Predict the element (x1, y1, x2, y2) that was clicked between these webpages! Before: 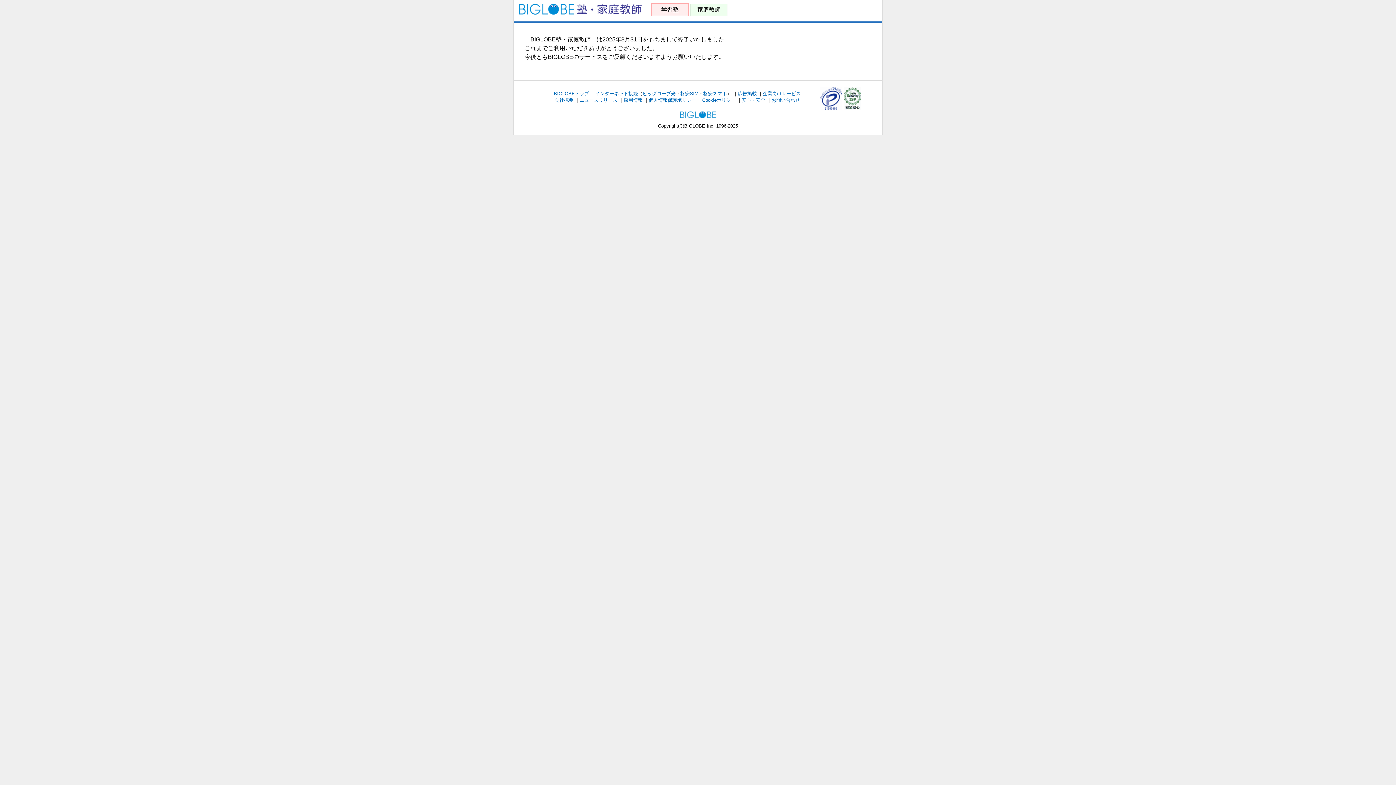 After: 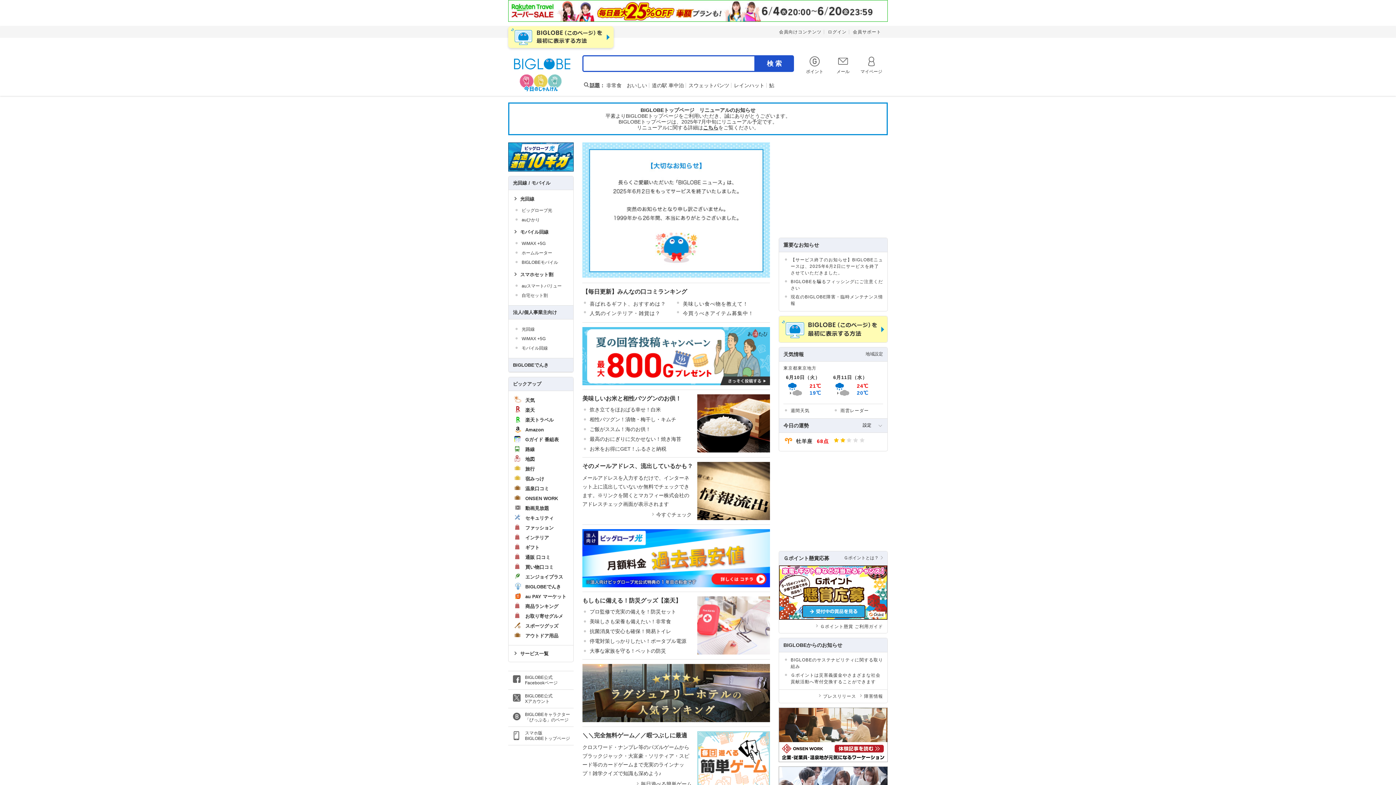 Action: bbox: (680, 112, 716, 118)